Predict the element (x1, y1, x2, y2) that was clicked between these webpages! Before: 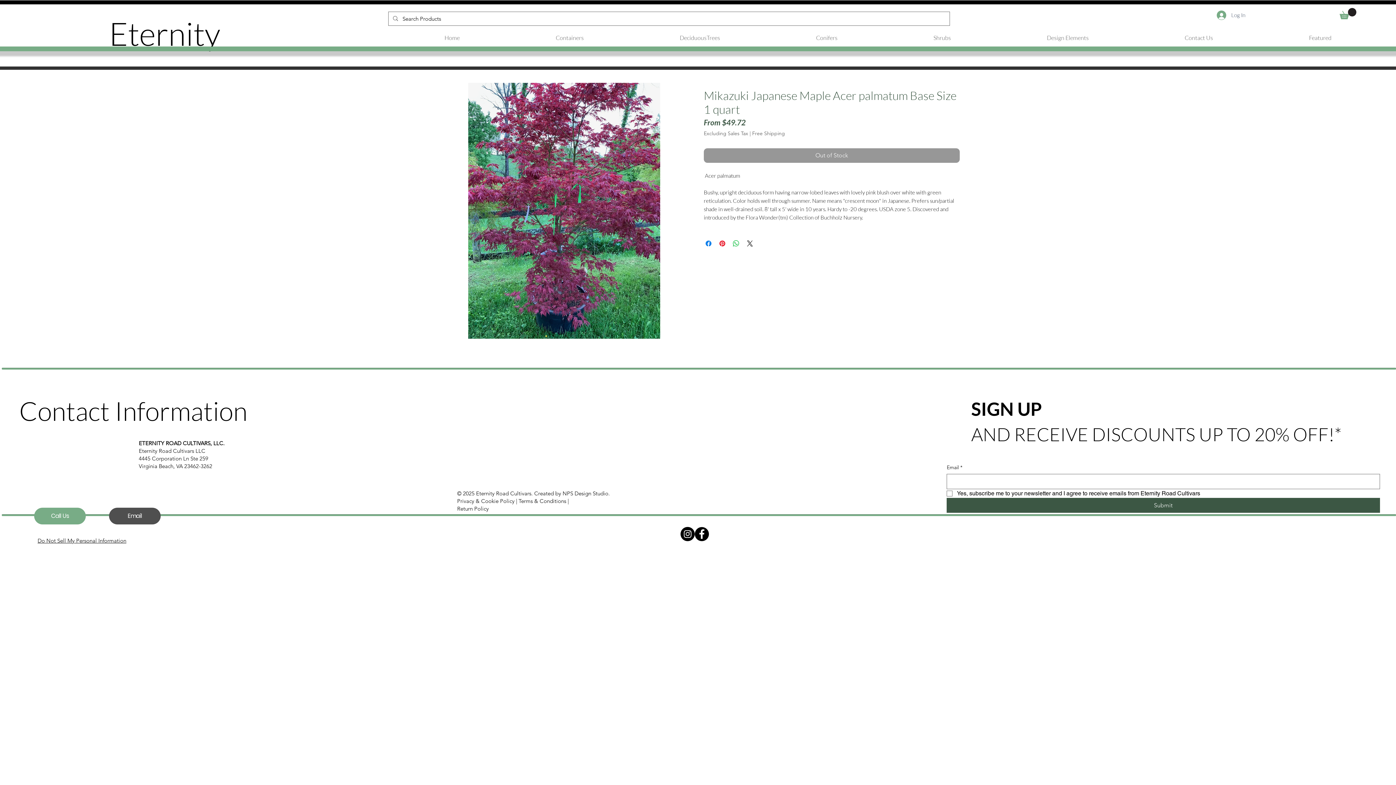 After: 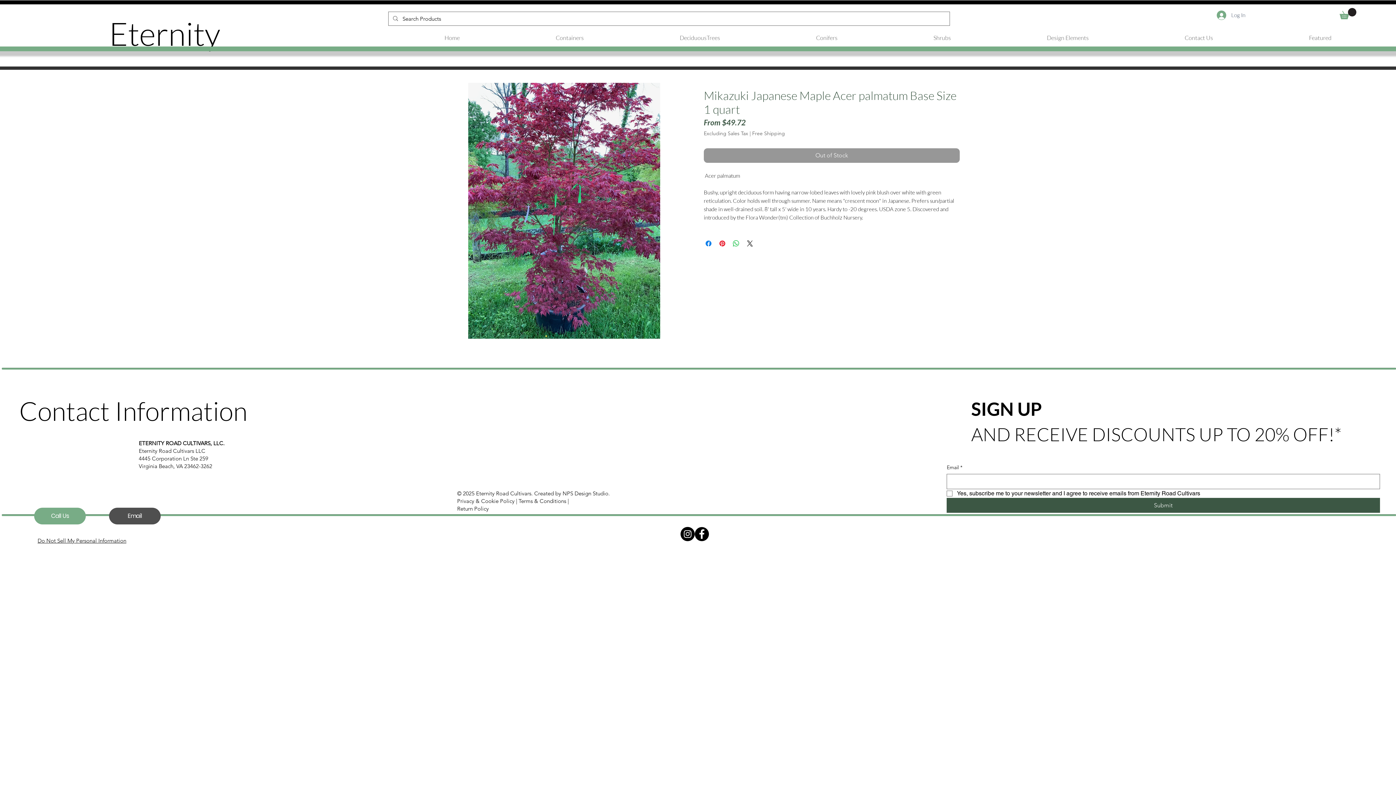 Action: label: Free Shipping bbox: (752, 130, 785, 136)